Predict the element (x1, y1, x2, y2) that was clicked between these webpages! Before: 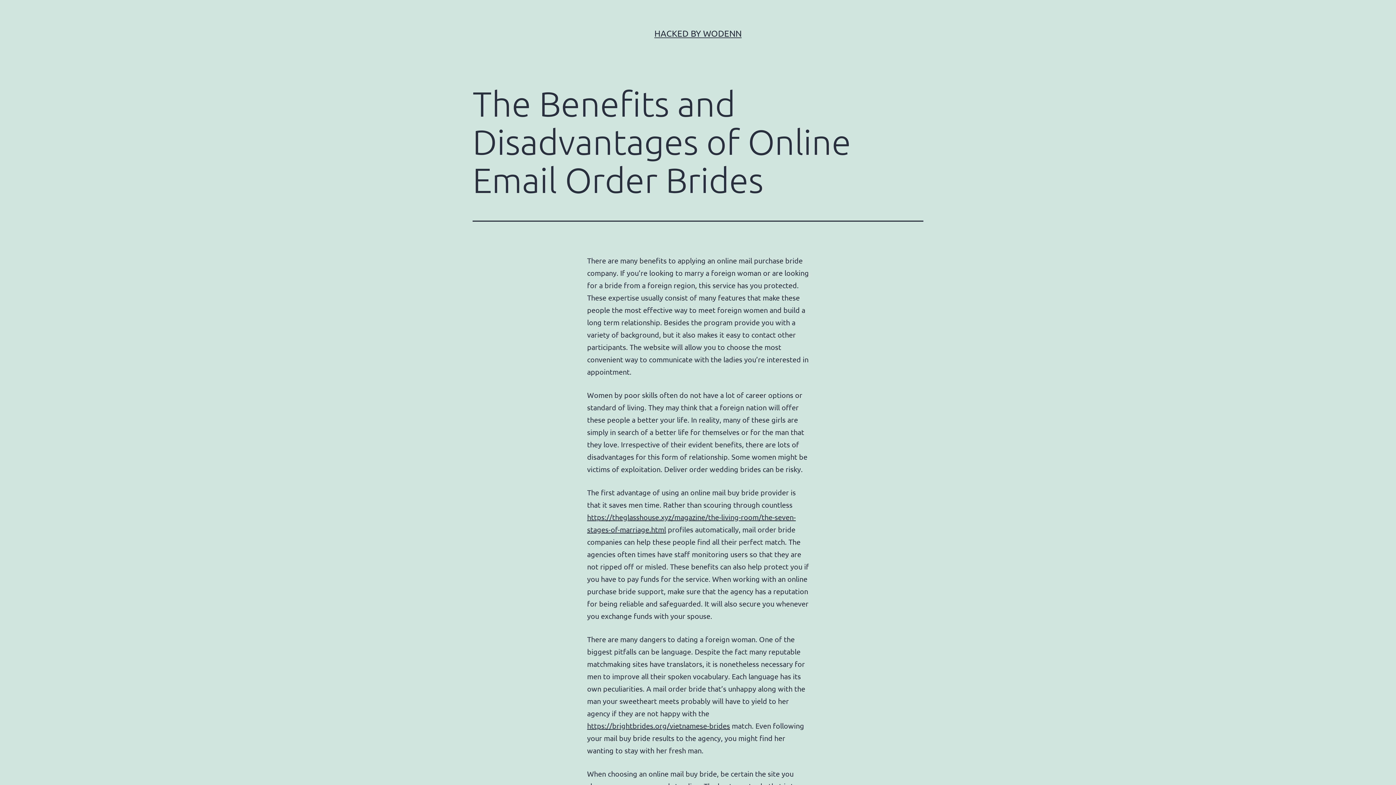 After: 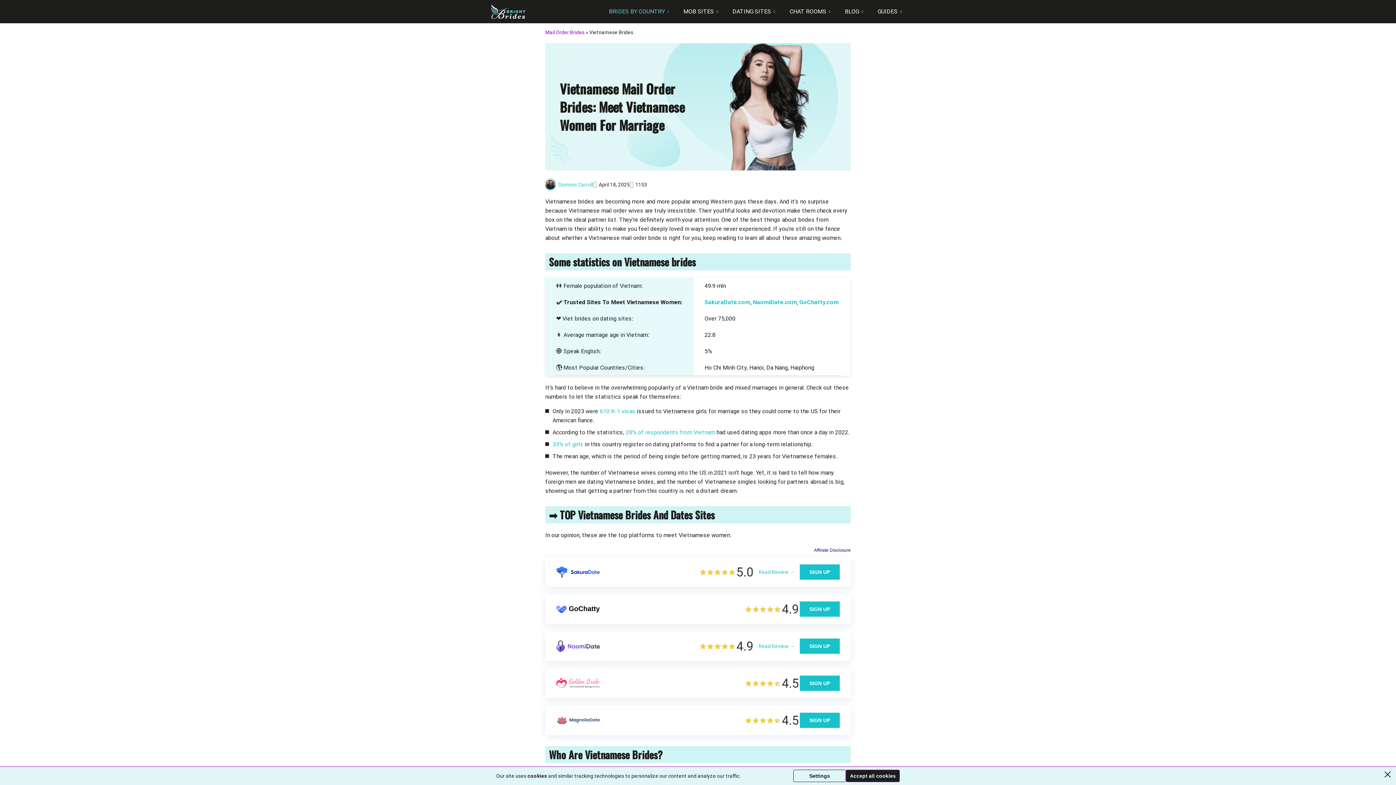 Action: bbox: (587, 721, 730, 730) label: https://brightbrides.org/vietnamese-brides